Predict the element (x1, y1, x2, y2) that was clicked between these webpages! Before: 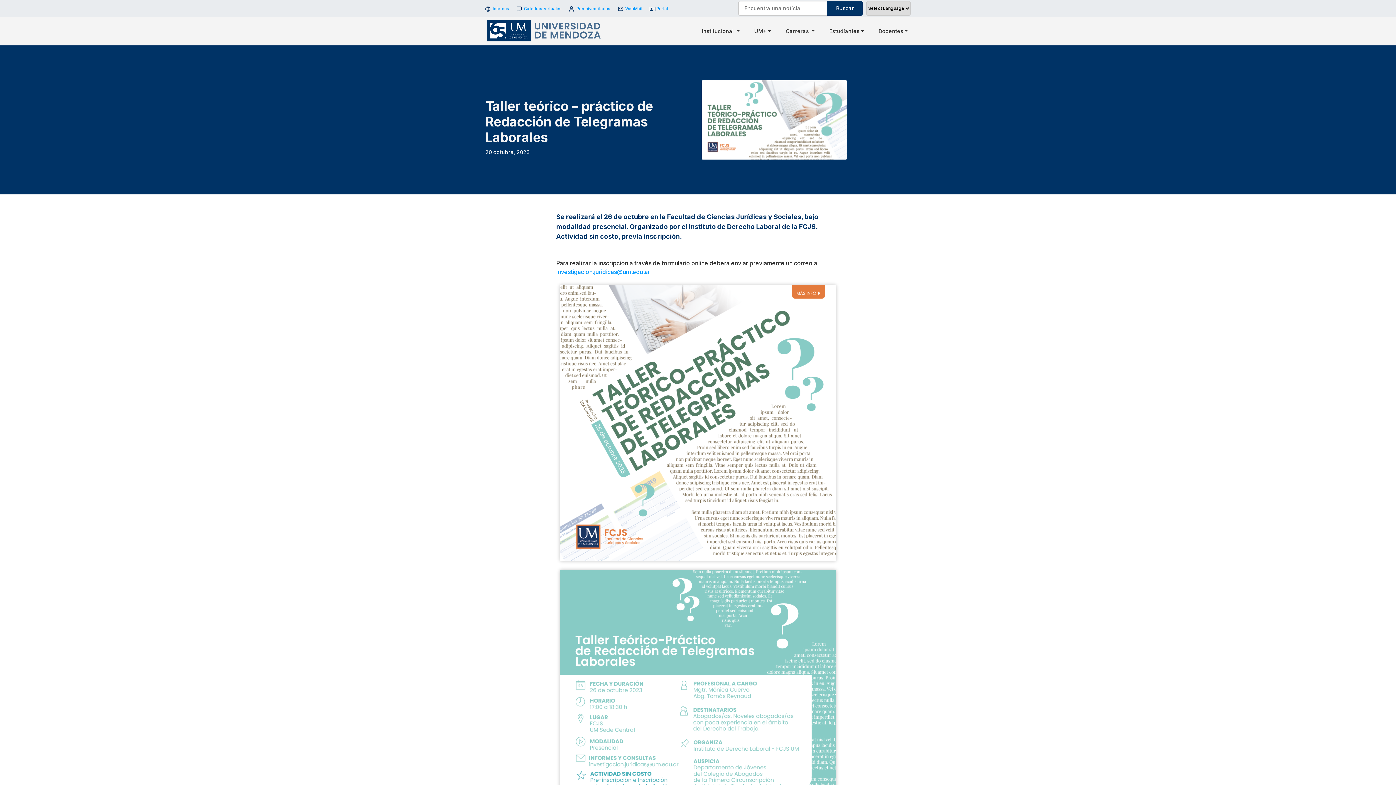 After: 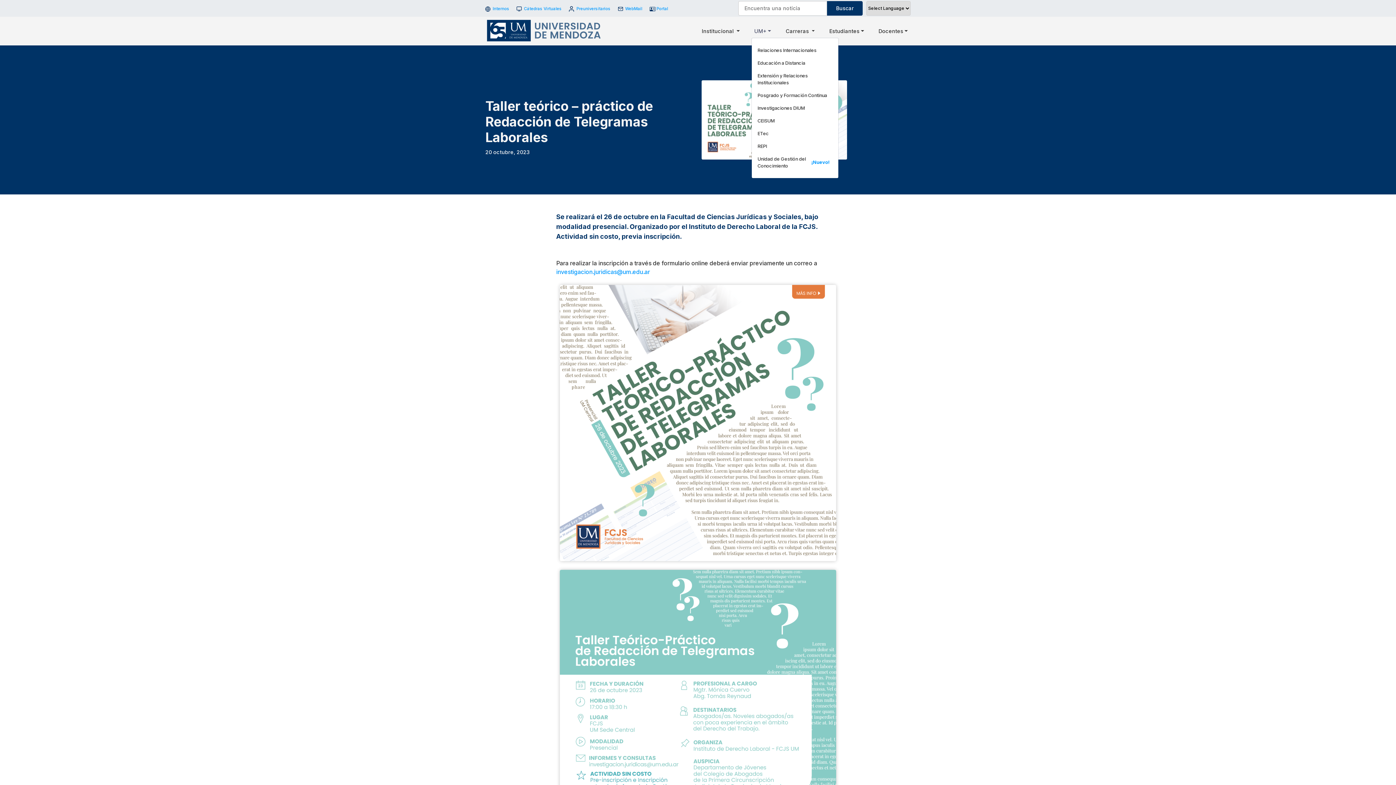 Action: label: UM+ bbox: (751, 24, 774, 37)